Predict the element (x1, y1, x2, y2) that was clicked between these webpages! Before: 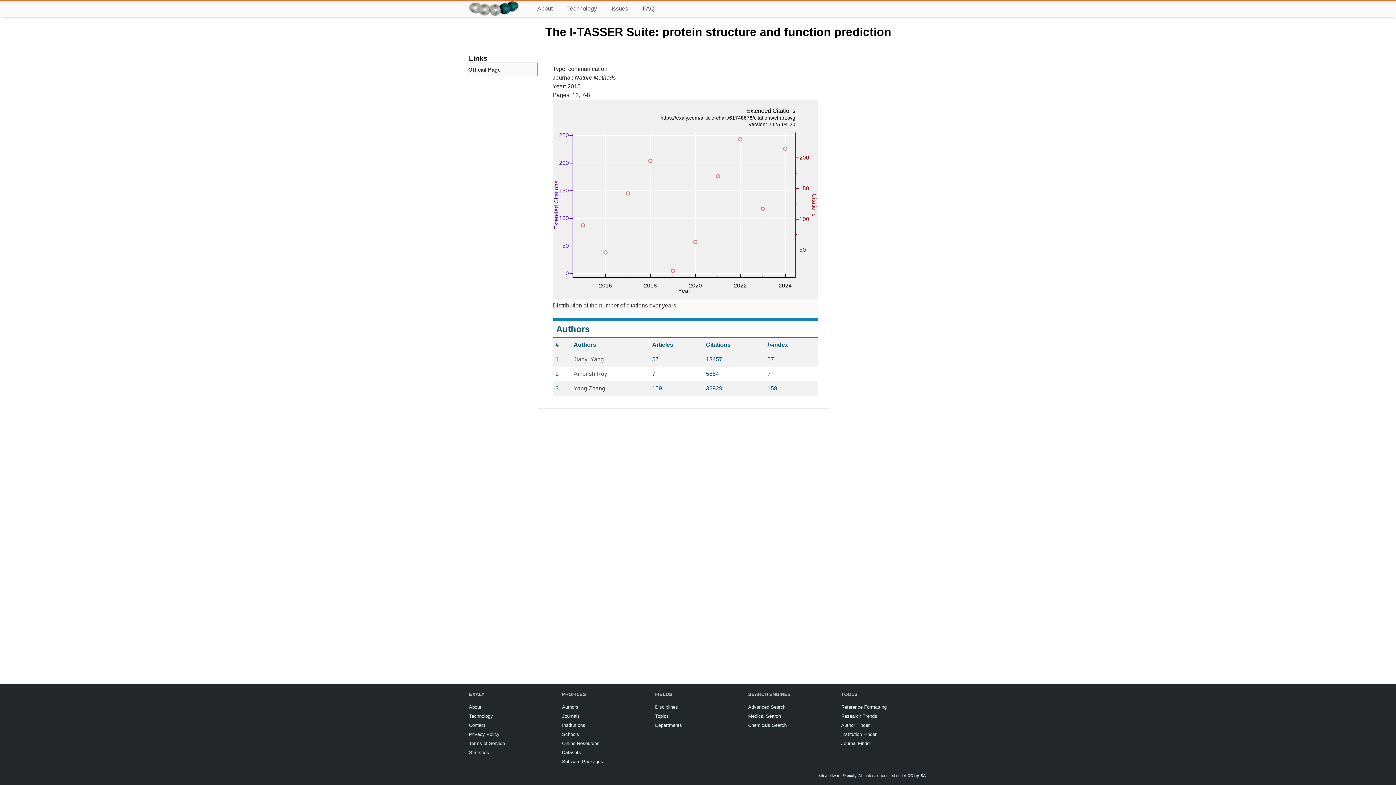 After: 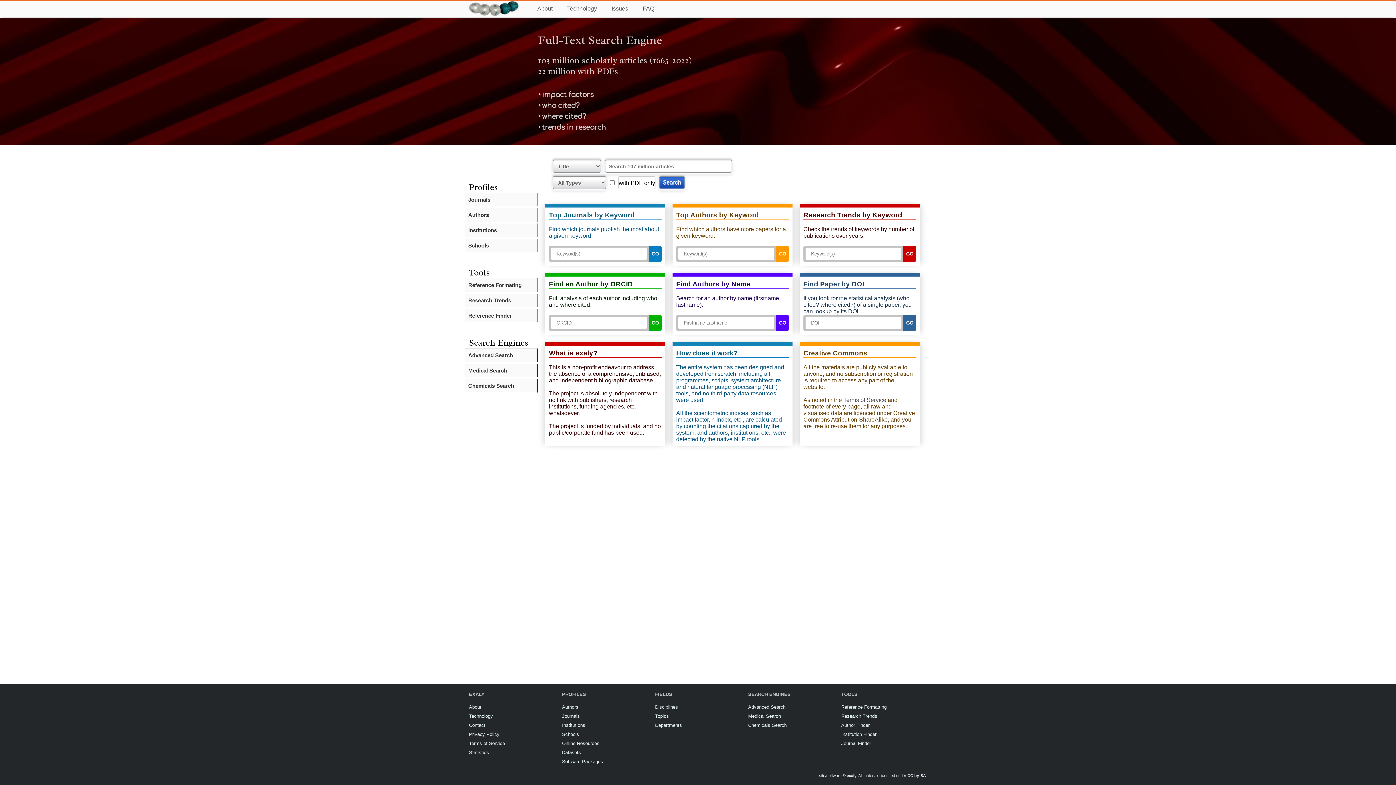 Action: bbox: (465, 0, 522, 8)